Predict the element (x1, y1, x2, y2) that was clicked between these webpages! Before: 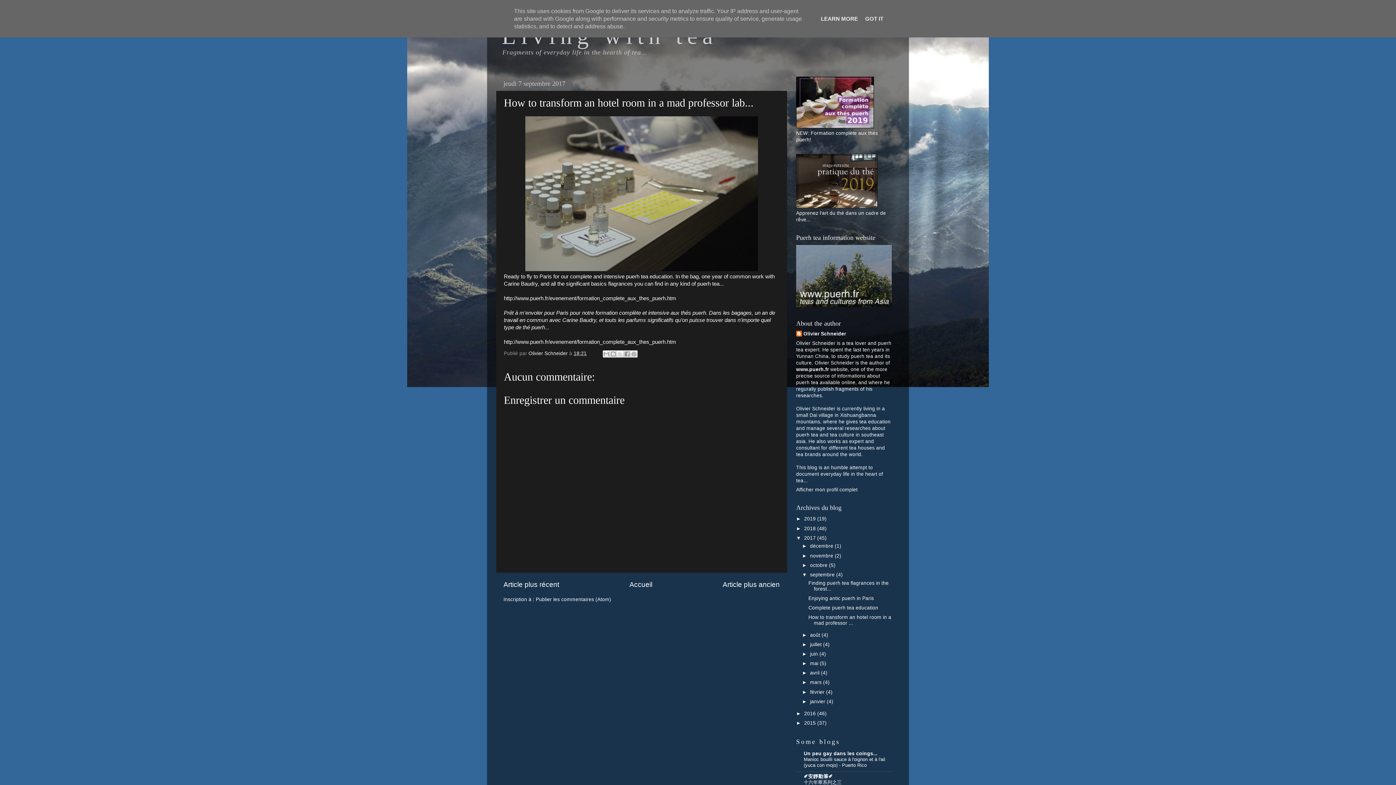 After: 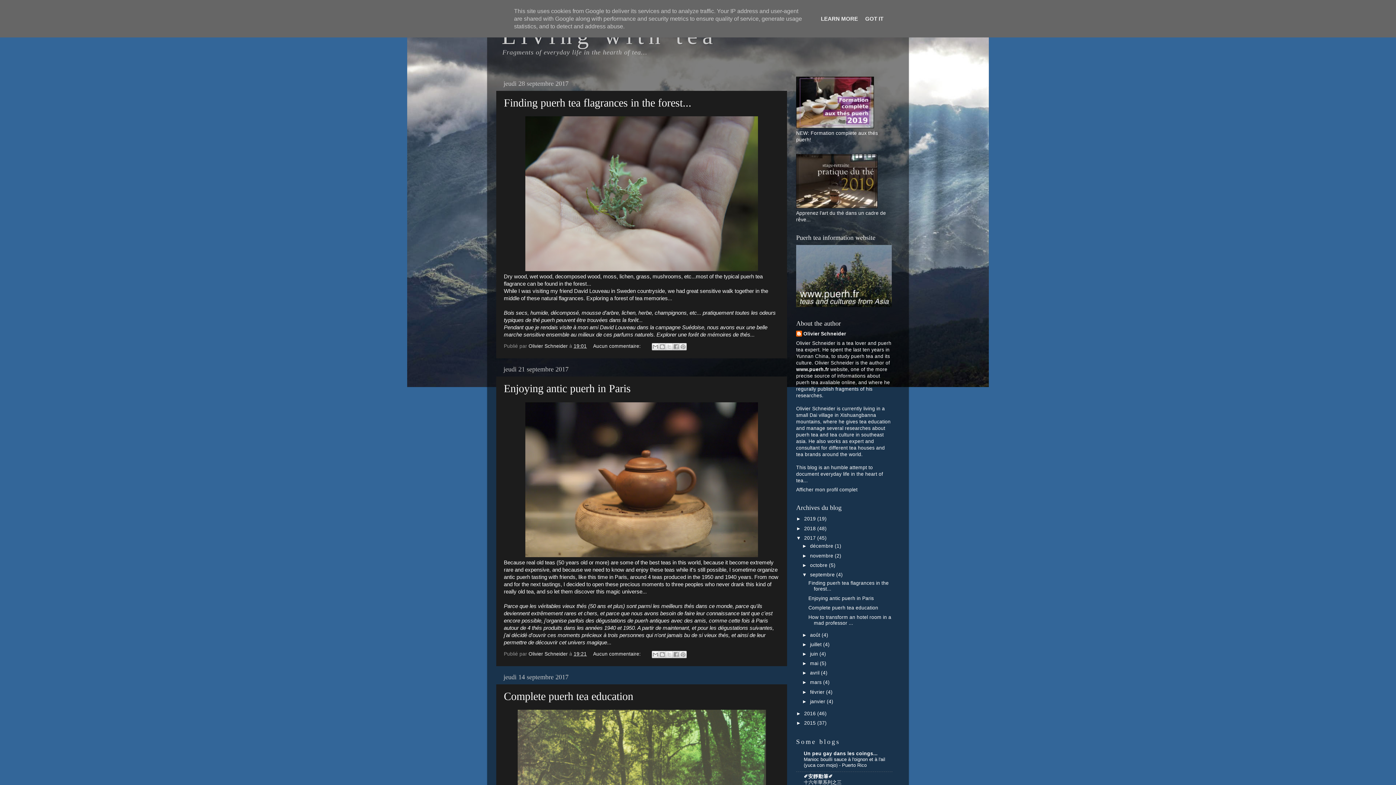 Action: bbox: (810, 572, 836, 577) label: septembre 